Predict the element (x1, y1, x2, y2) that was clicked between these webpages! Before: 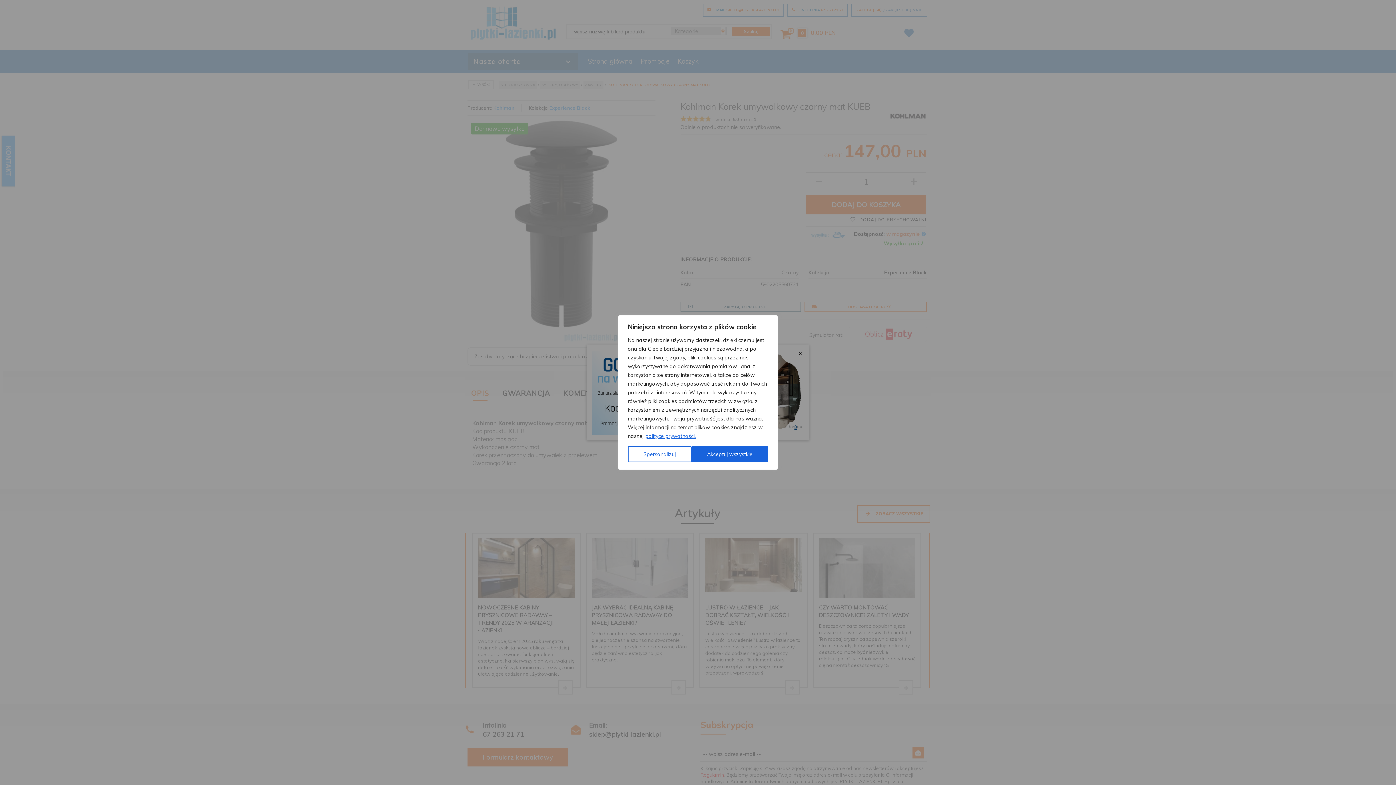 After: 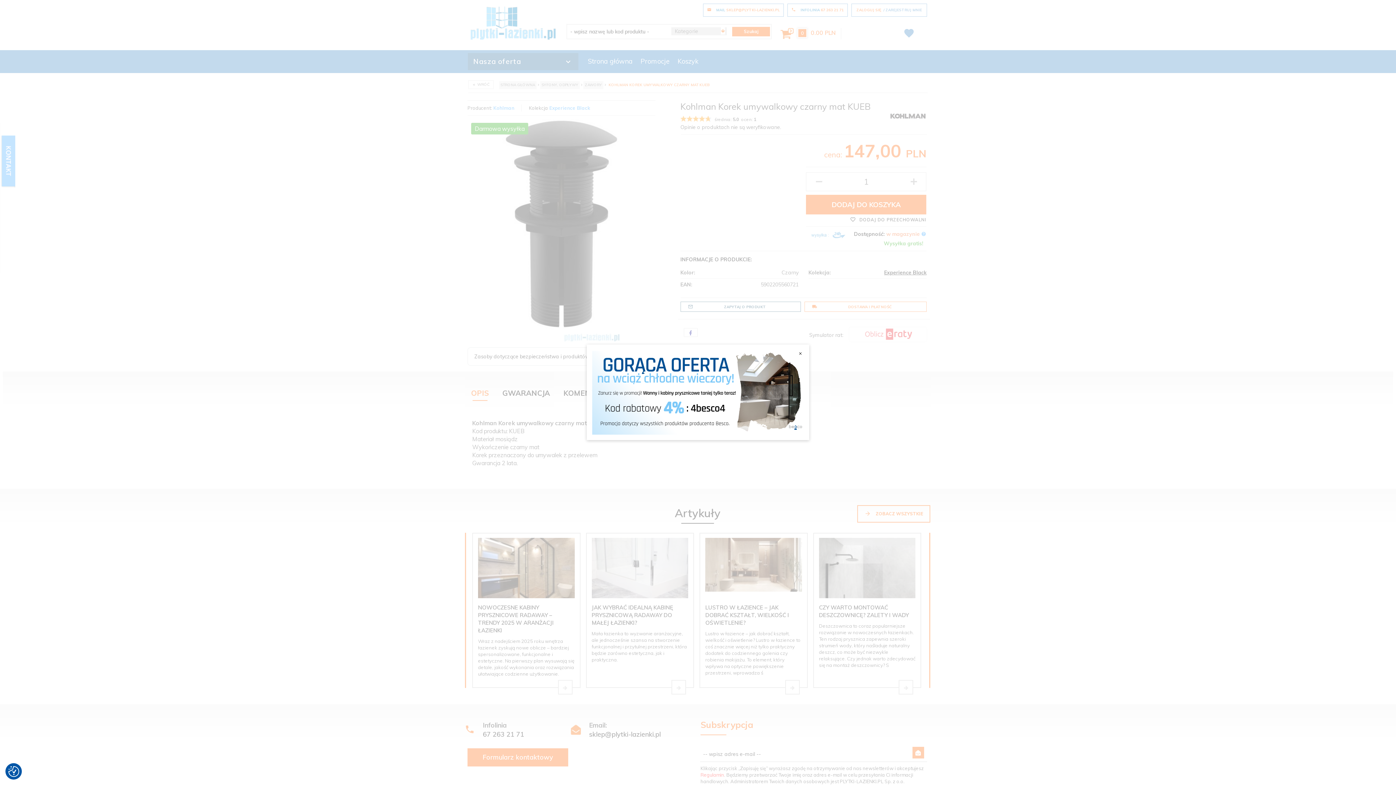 Action: bbox: (691, 446, 768, 462) label: Akceptuj wszystkie